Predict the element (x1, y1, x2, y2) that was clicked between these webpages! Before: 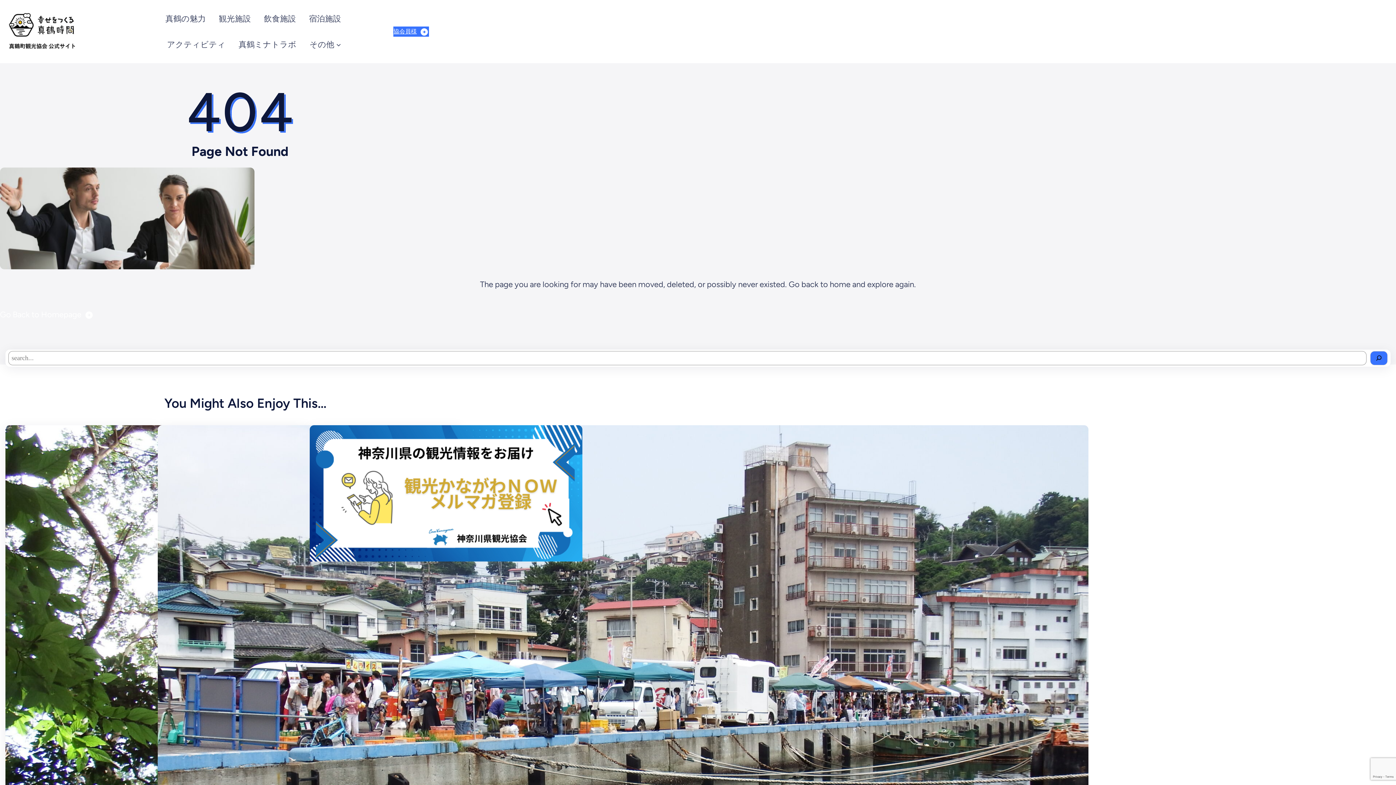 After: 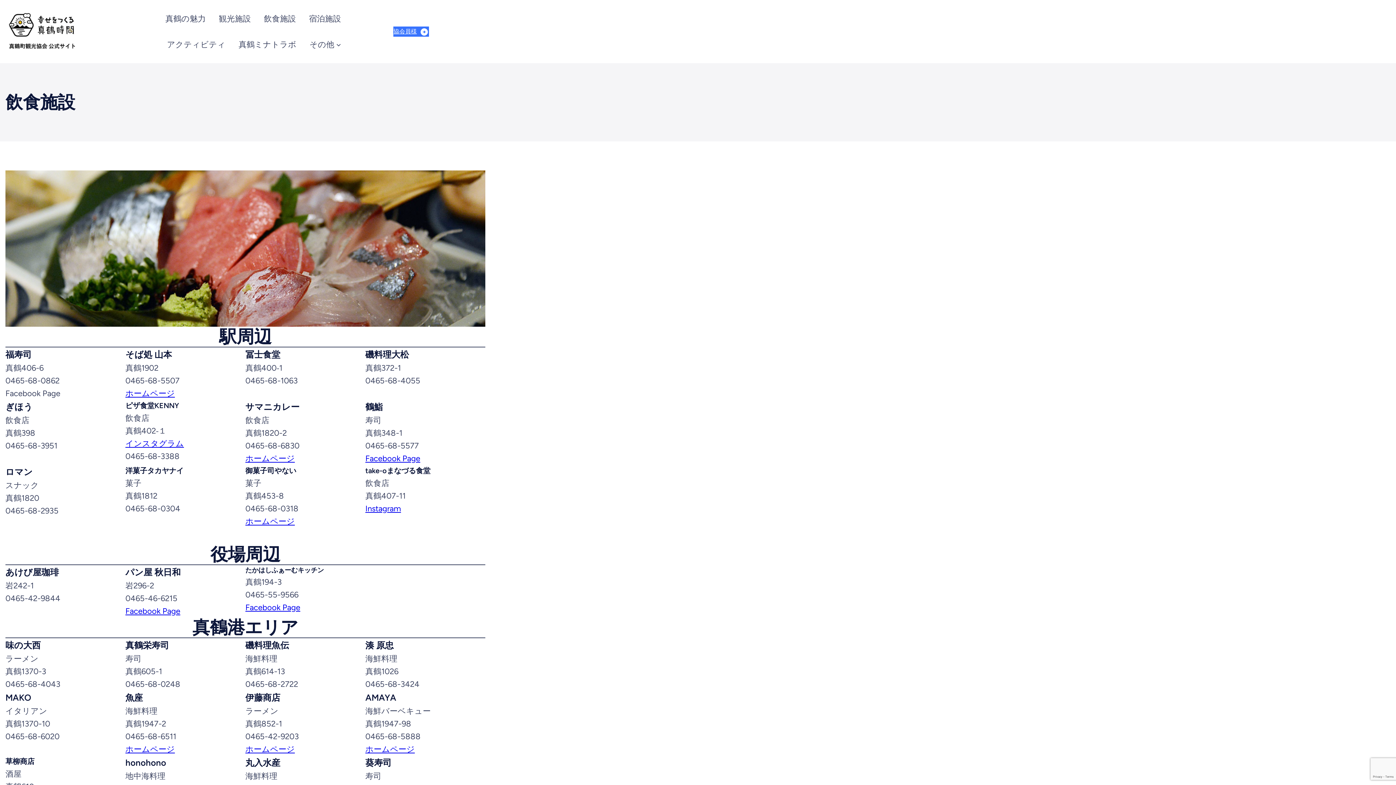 Action: bbox: (264, 12, 296, 25) label: 飲食施設